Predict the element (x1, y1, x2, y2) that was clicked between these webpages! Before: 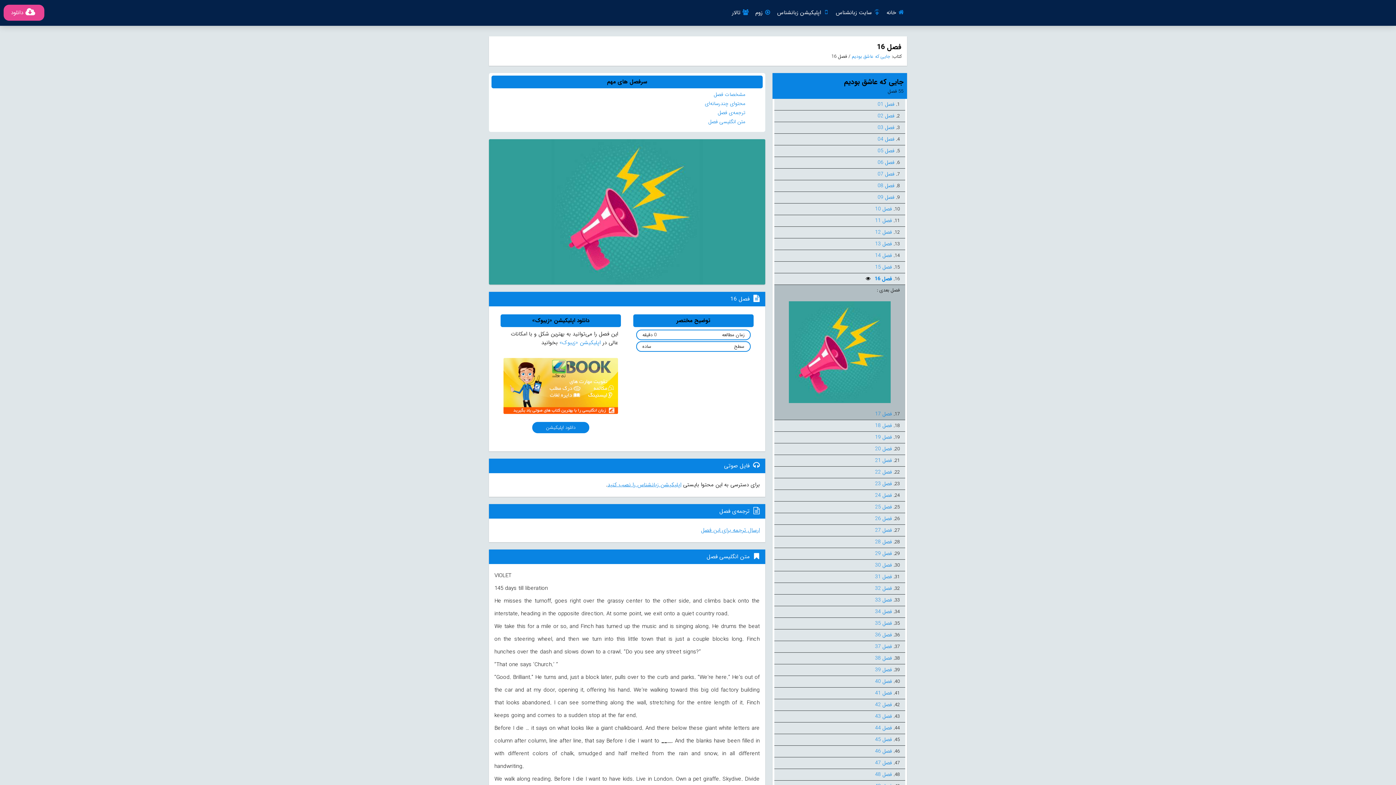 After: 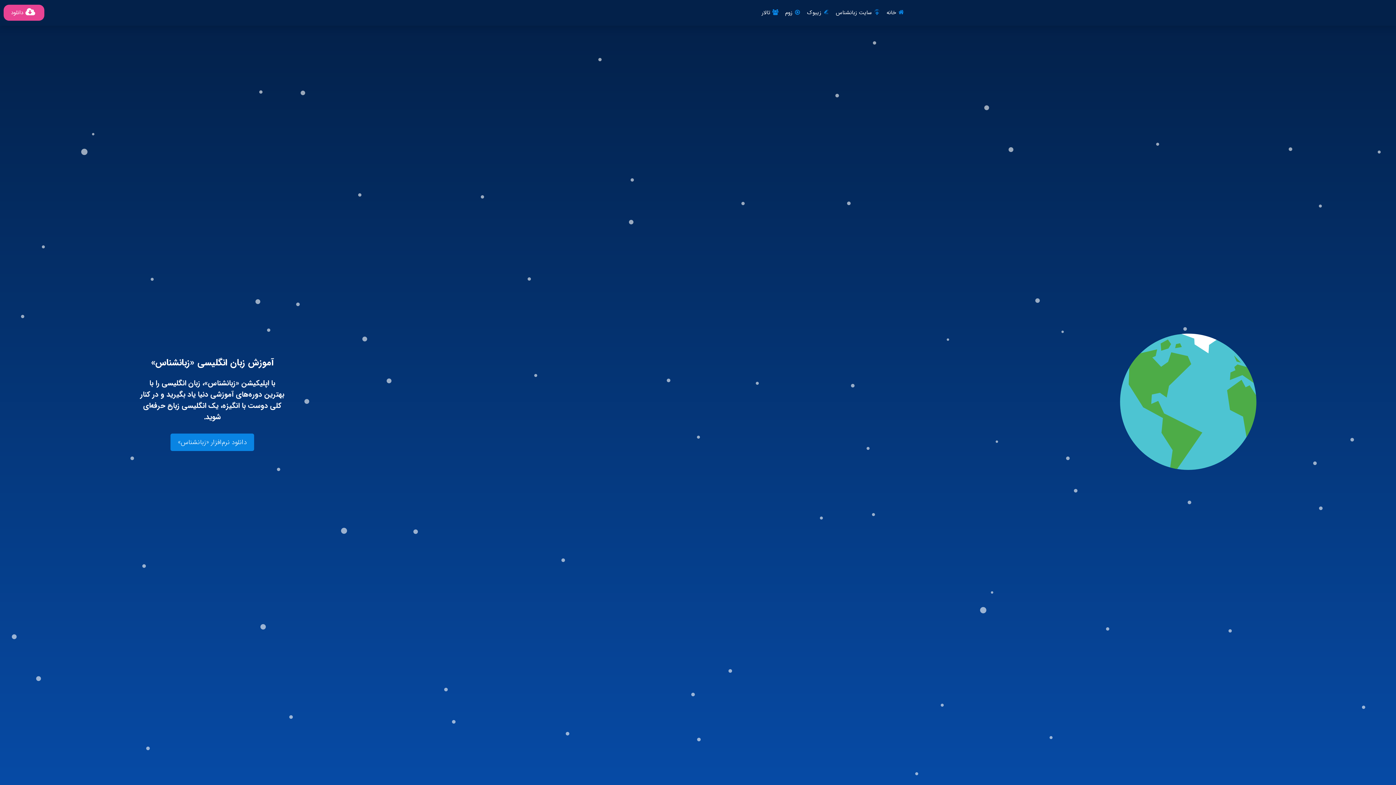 Action: bbox: (777, 8, 830, 17) label: اپلیکیشن زبانشناس